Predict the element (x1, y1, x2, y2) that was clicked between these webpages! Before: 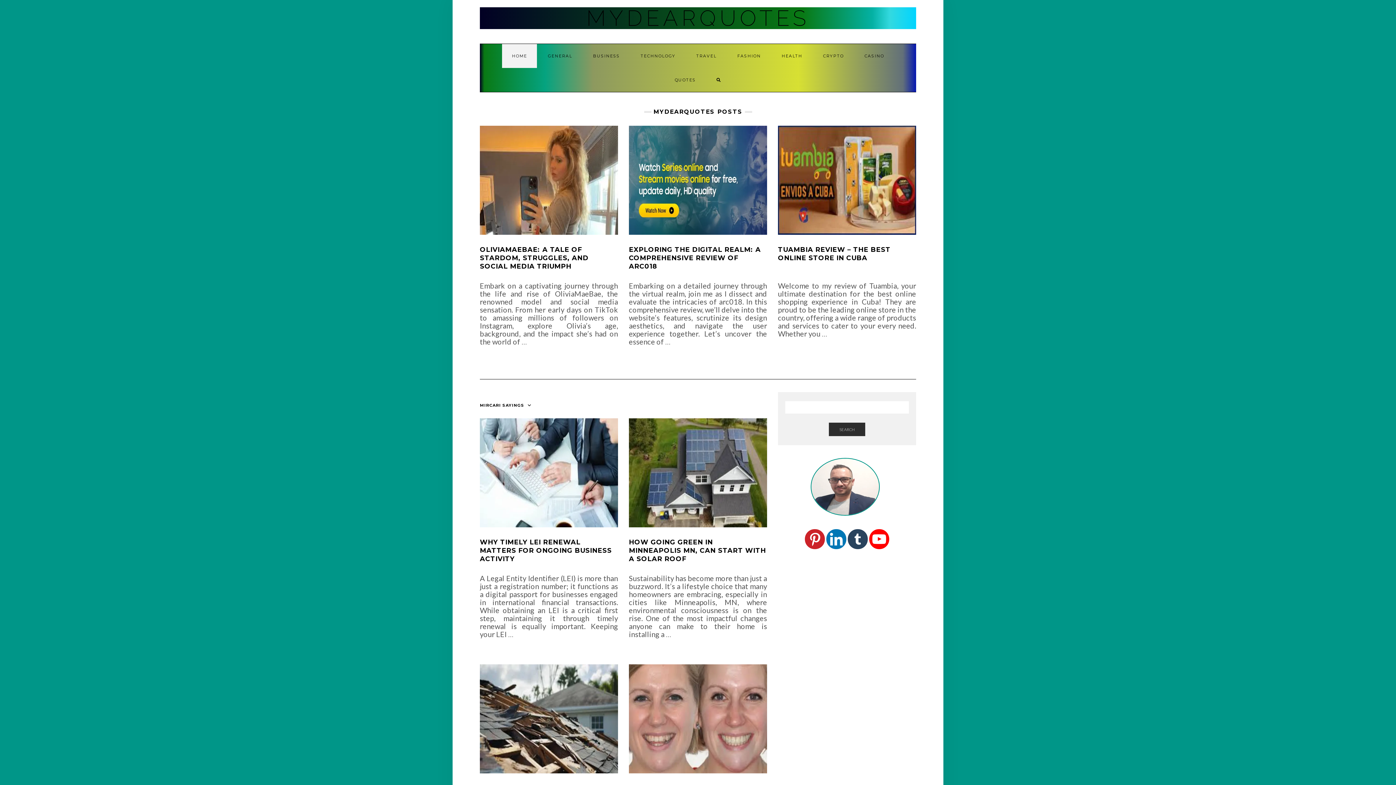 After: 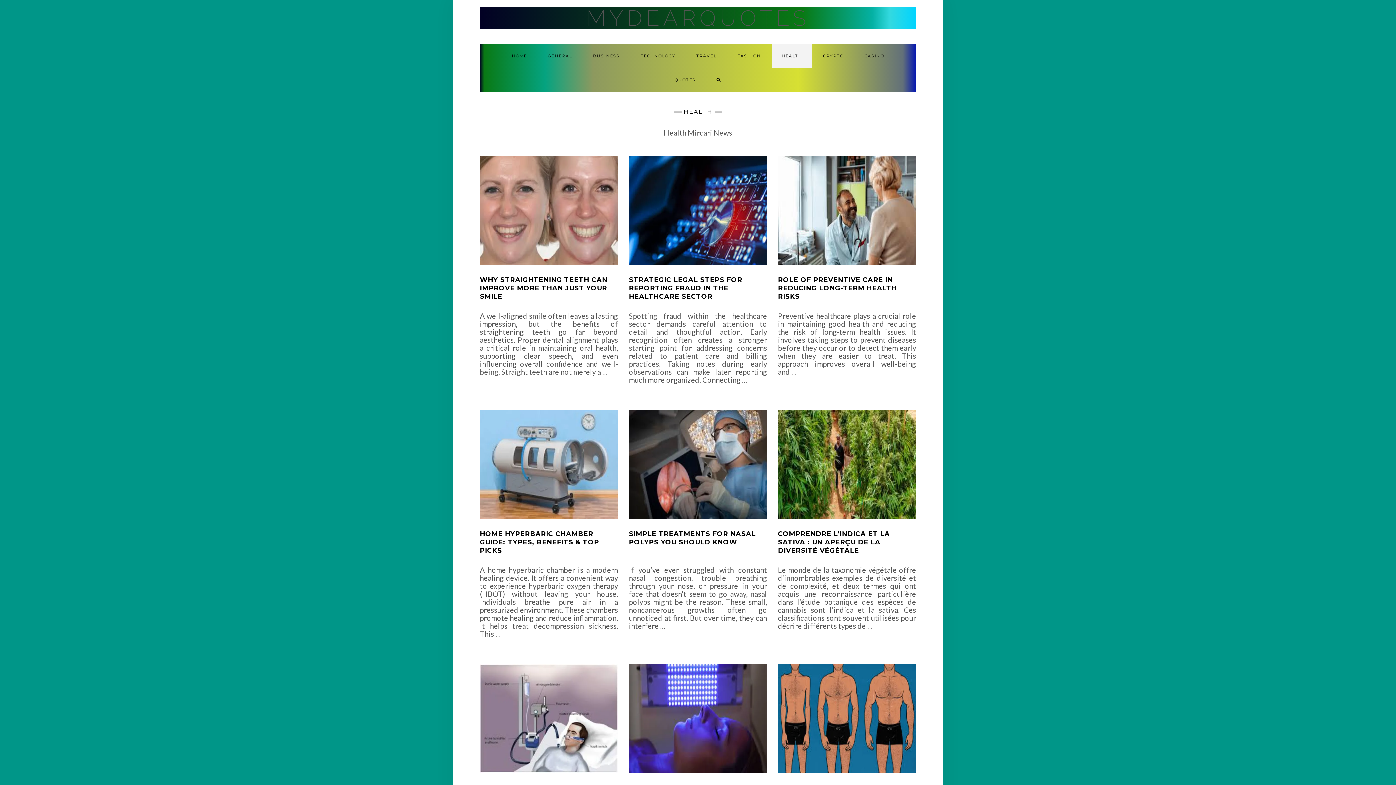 Action: label: HEALTH bbox: (772, 44, 812, 68)